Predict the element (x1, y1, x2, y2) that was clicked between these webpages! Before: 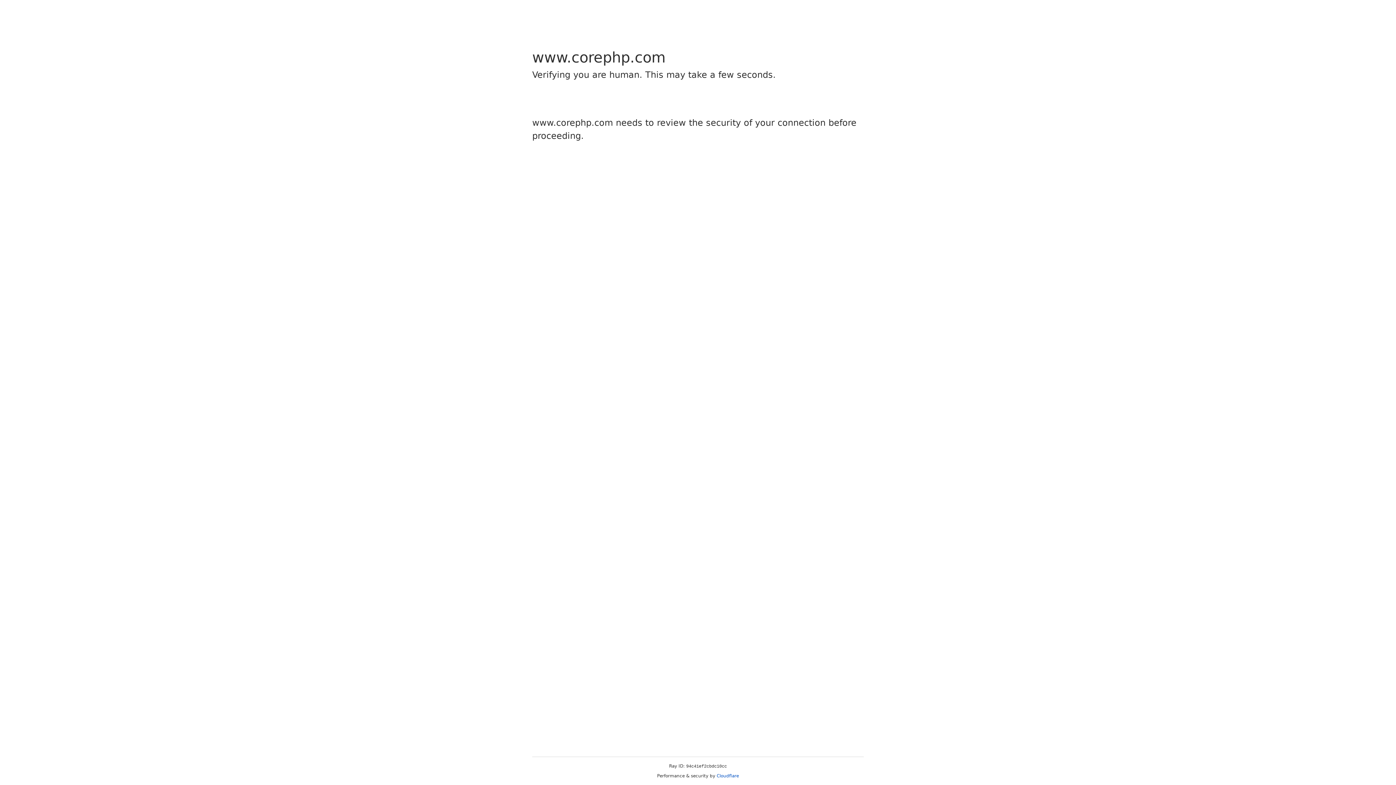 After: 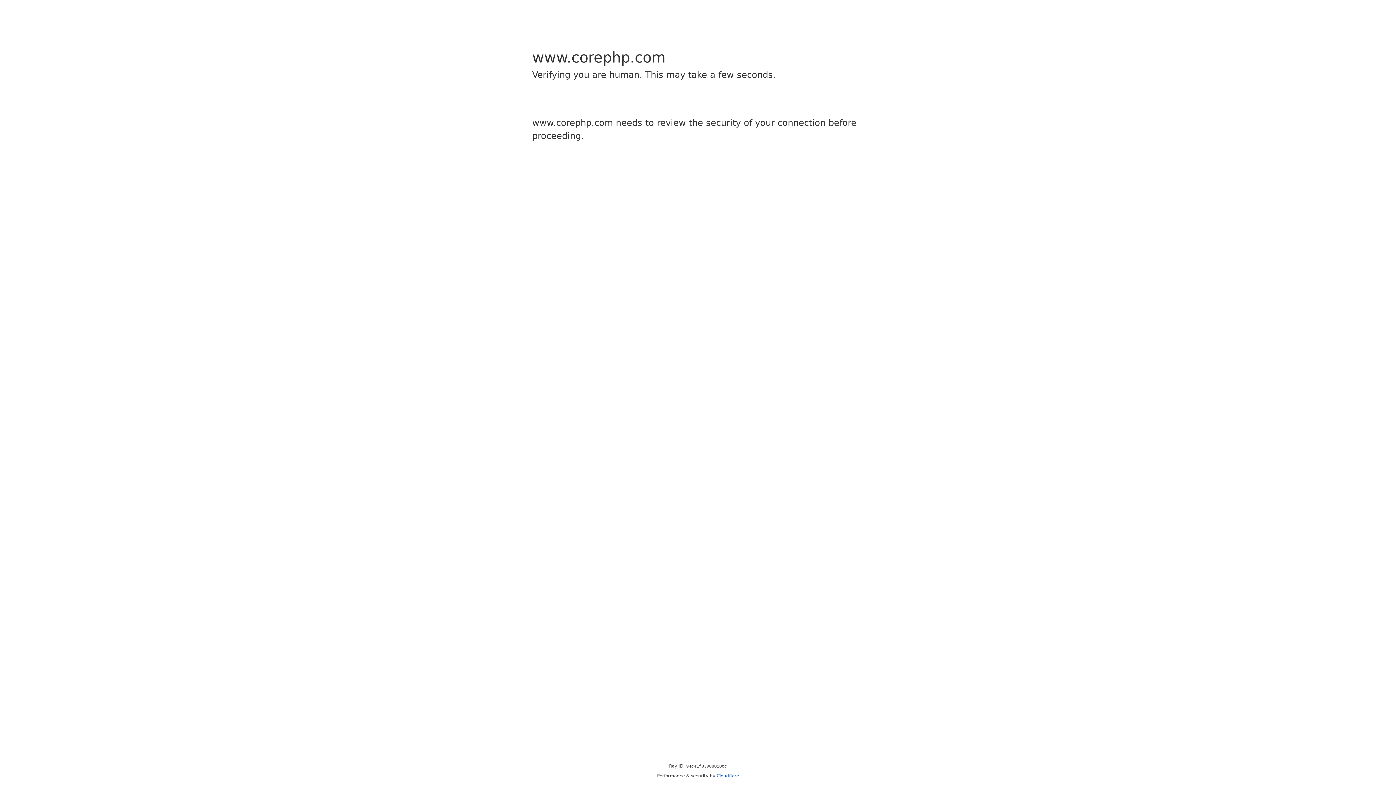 Action: bbox: (716, 773, 739, 778) label: Cloudflare